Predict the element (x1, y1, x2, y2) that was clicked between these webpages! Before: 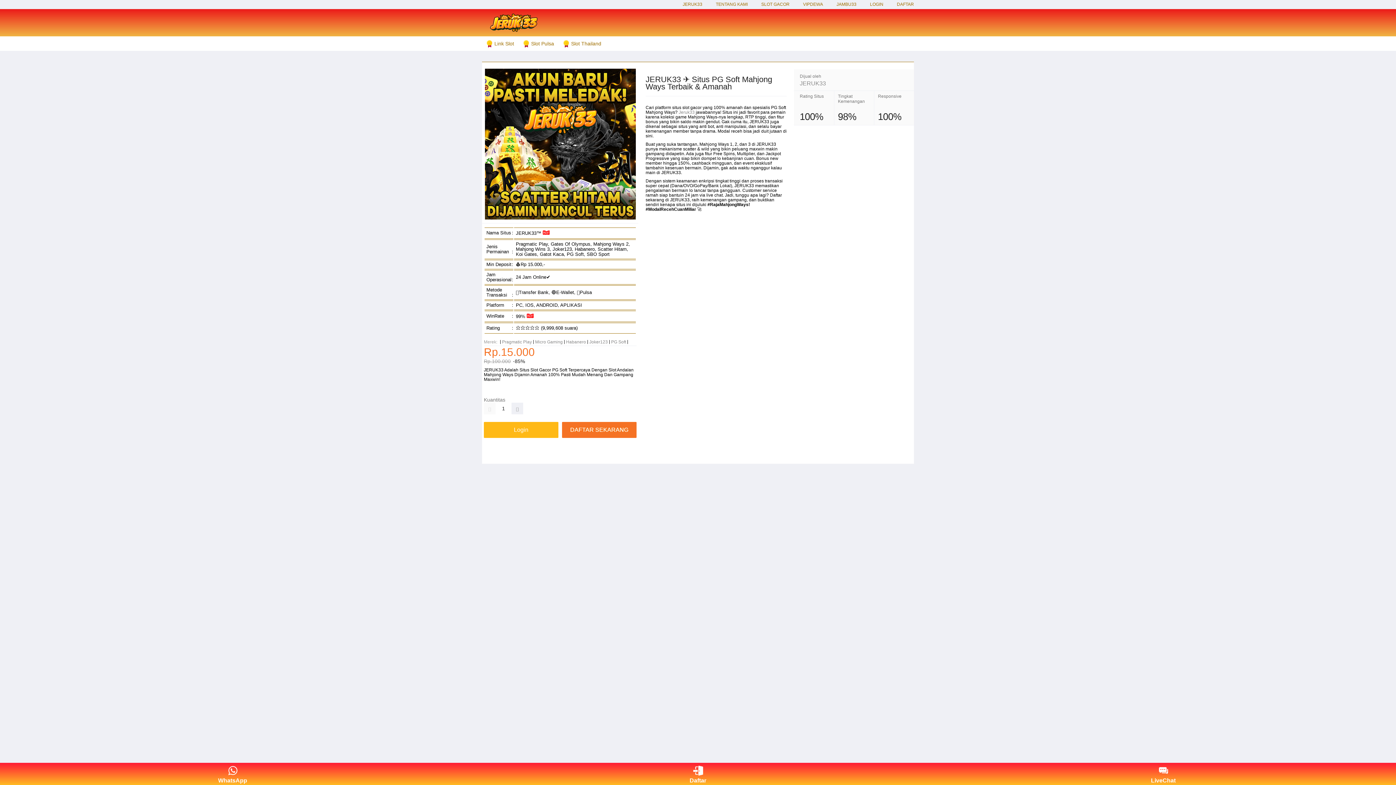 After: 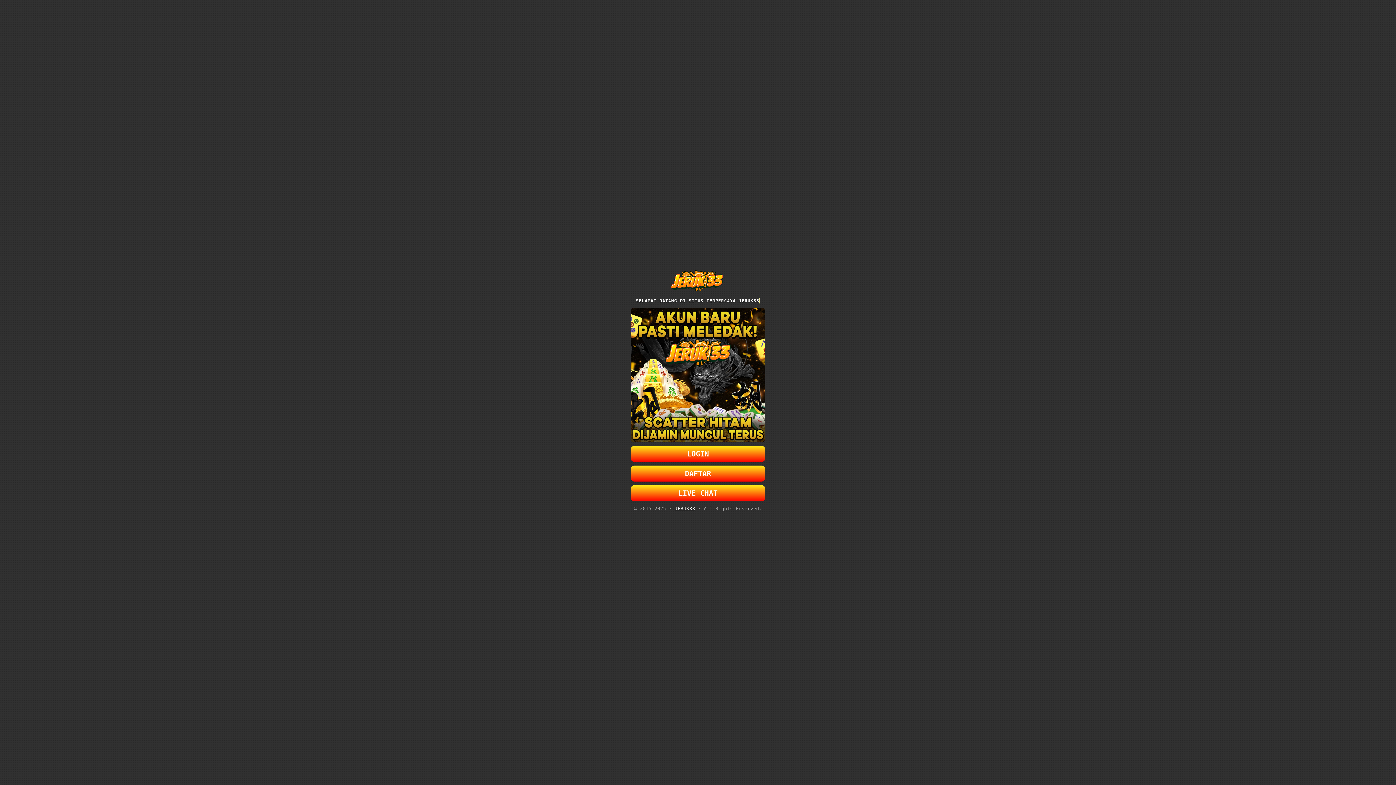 Action: bbox: (482, 420, 560, 439) label: Login